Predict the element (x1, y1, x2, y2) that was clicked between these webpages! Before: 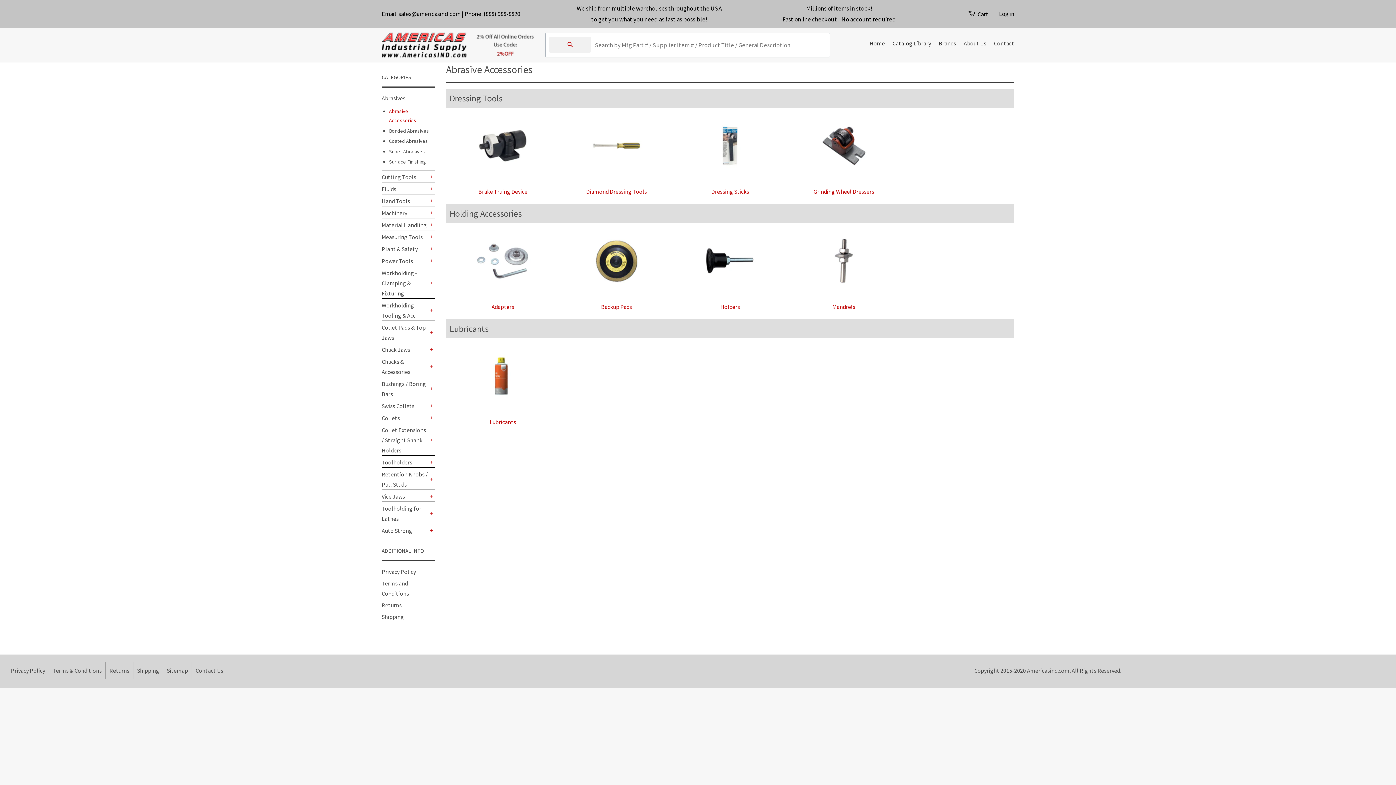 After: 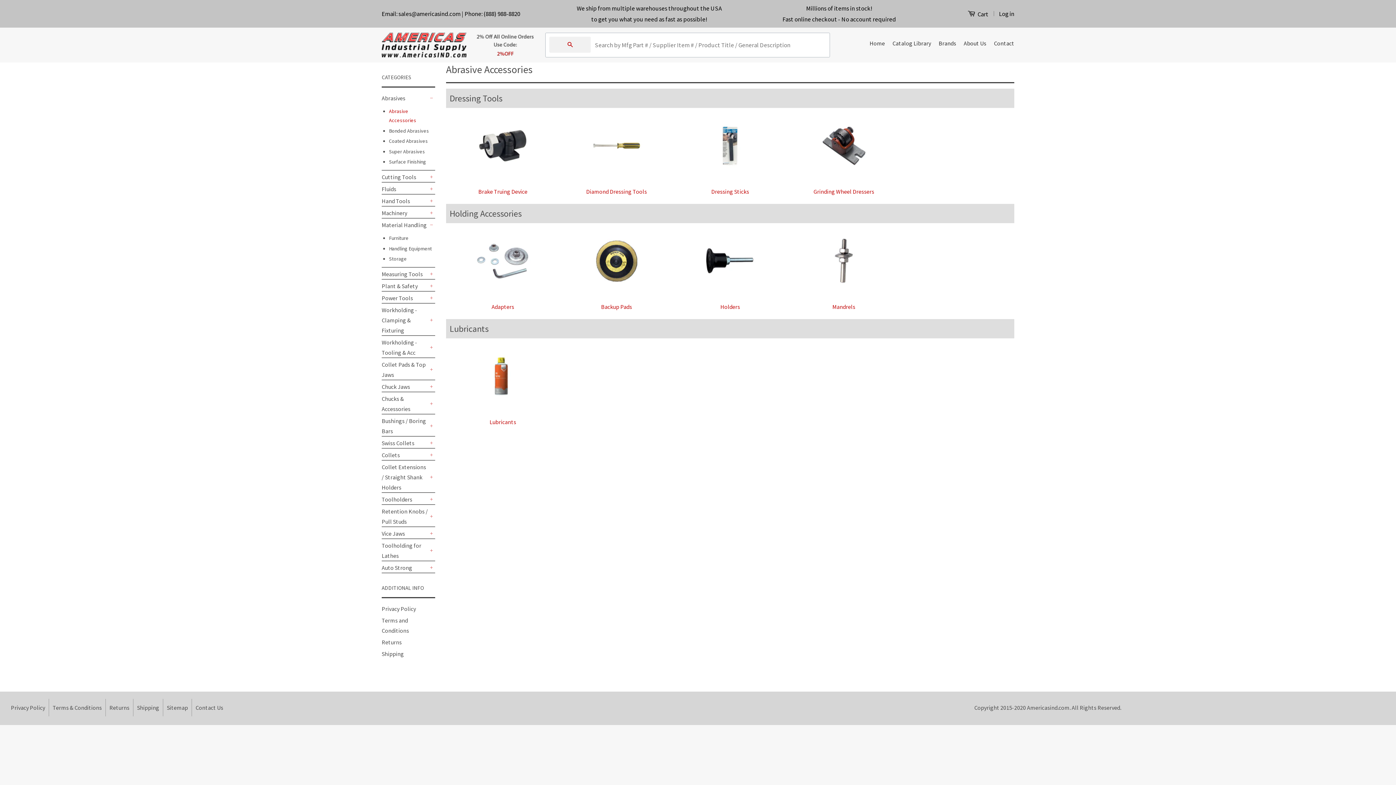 Action: label: + bbox: (428, 221, 435, 228)